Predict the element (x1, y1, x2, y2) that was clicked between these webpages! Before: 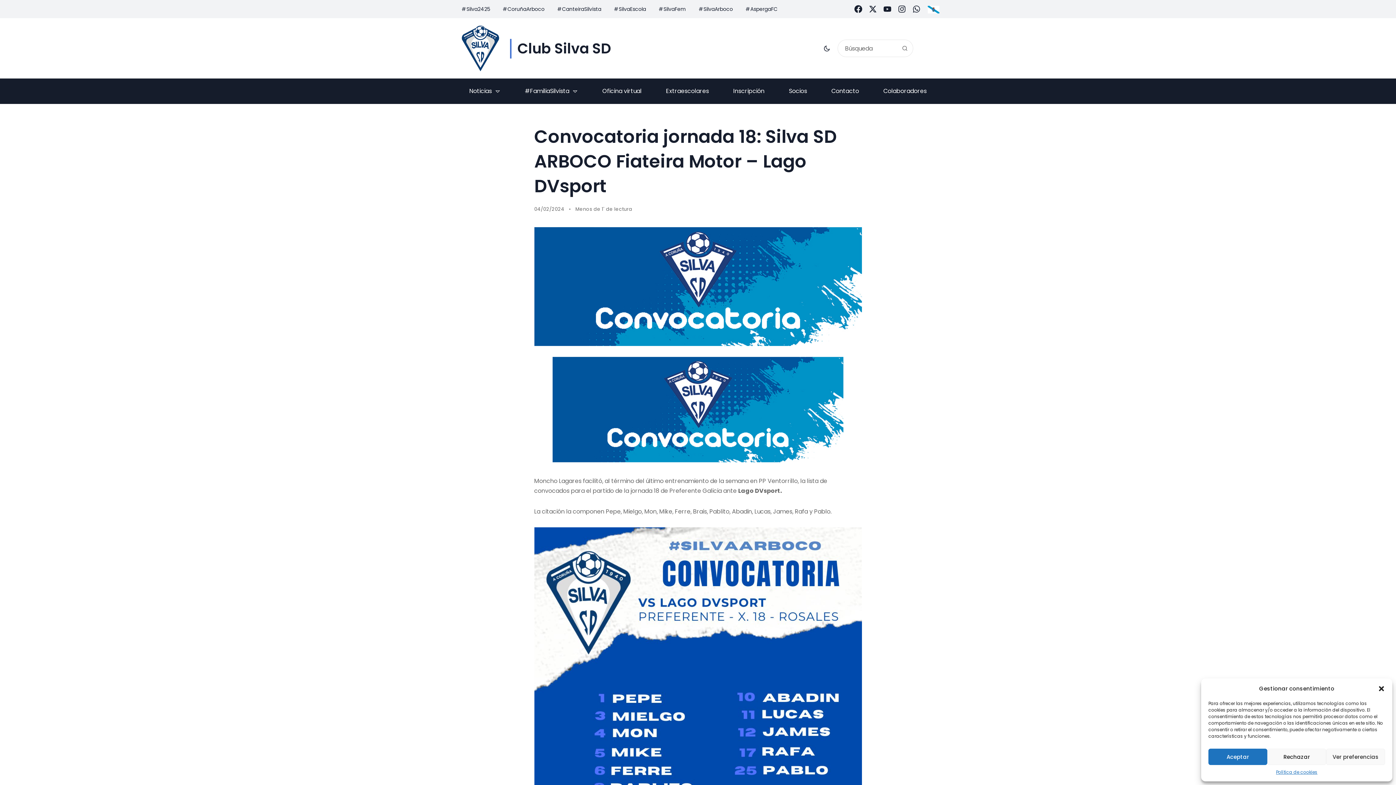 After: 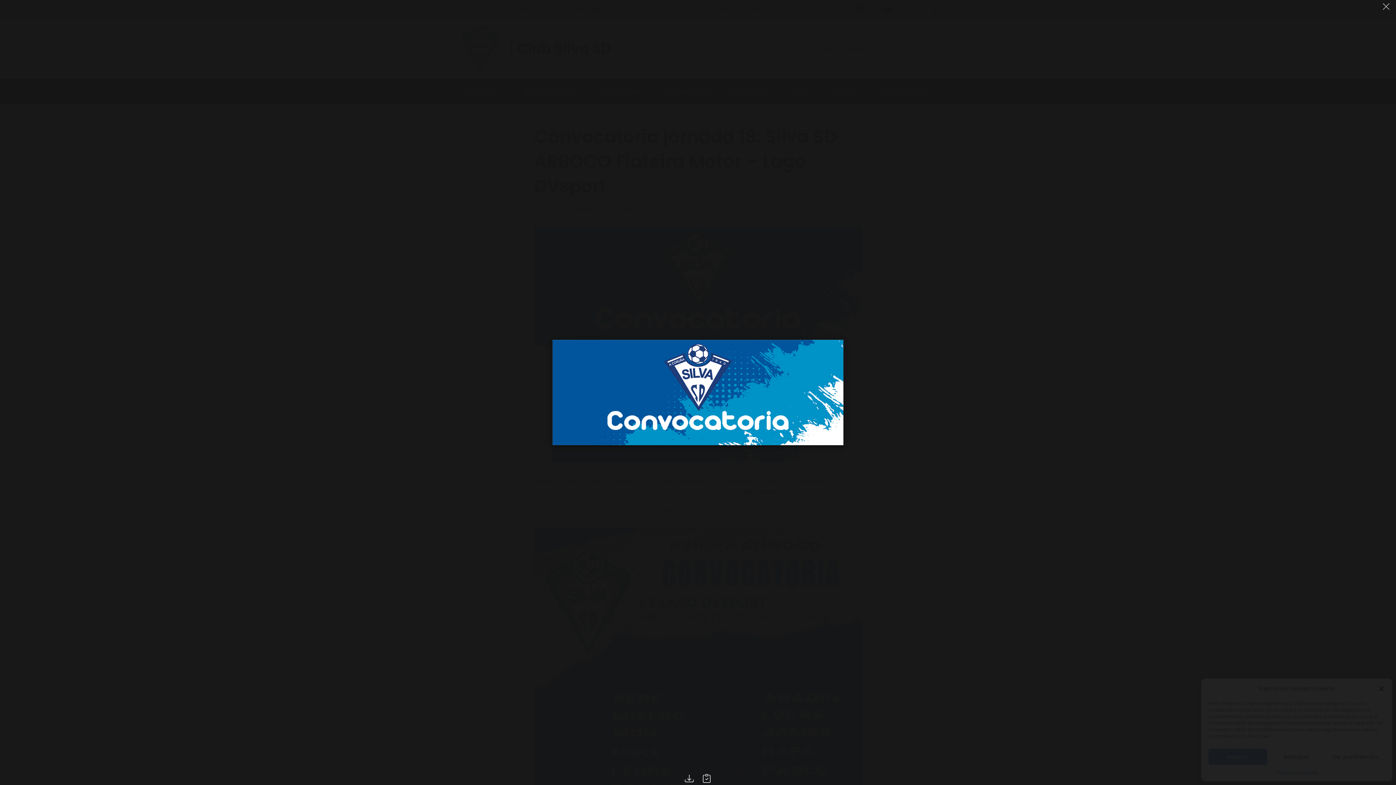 Action: bbox: (552, 357, 843, 462)